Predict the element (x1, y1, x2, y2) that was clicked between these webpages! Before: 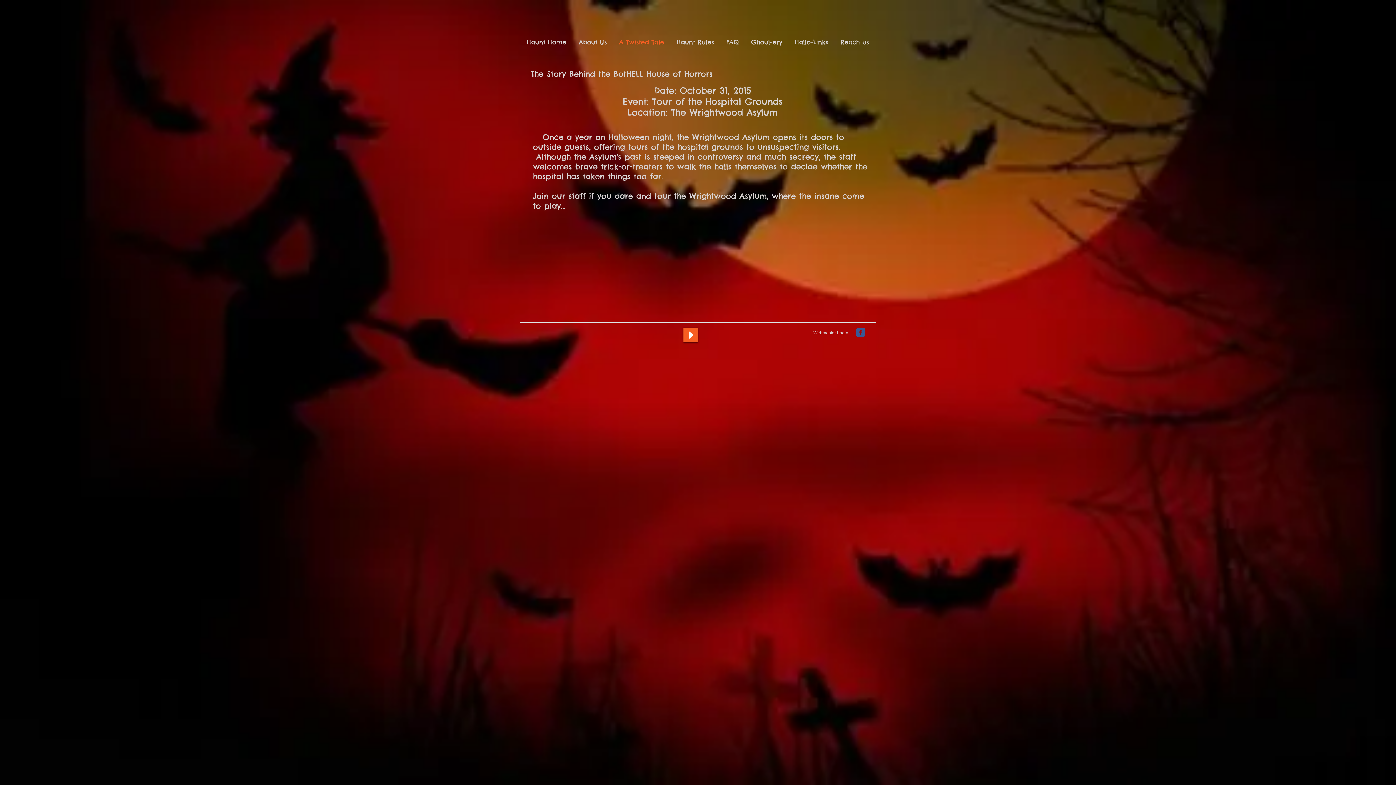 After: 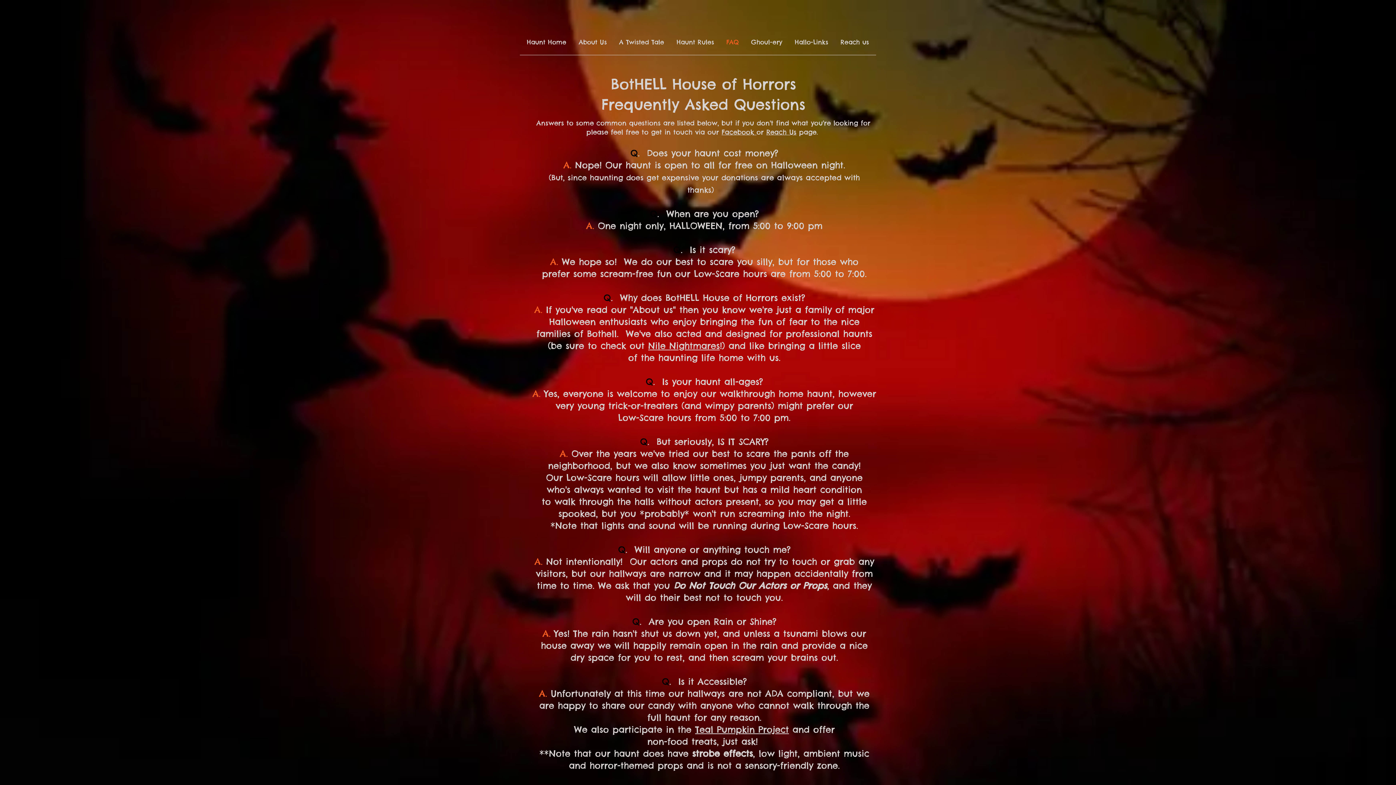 Action: bbox: (720, 37, 745, 46) label: FAQ